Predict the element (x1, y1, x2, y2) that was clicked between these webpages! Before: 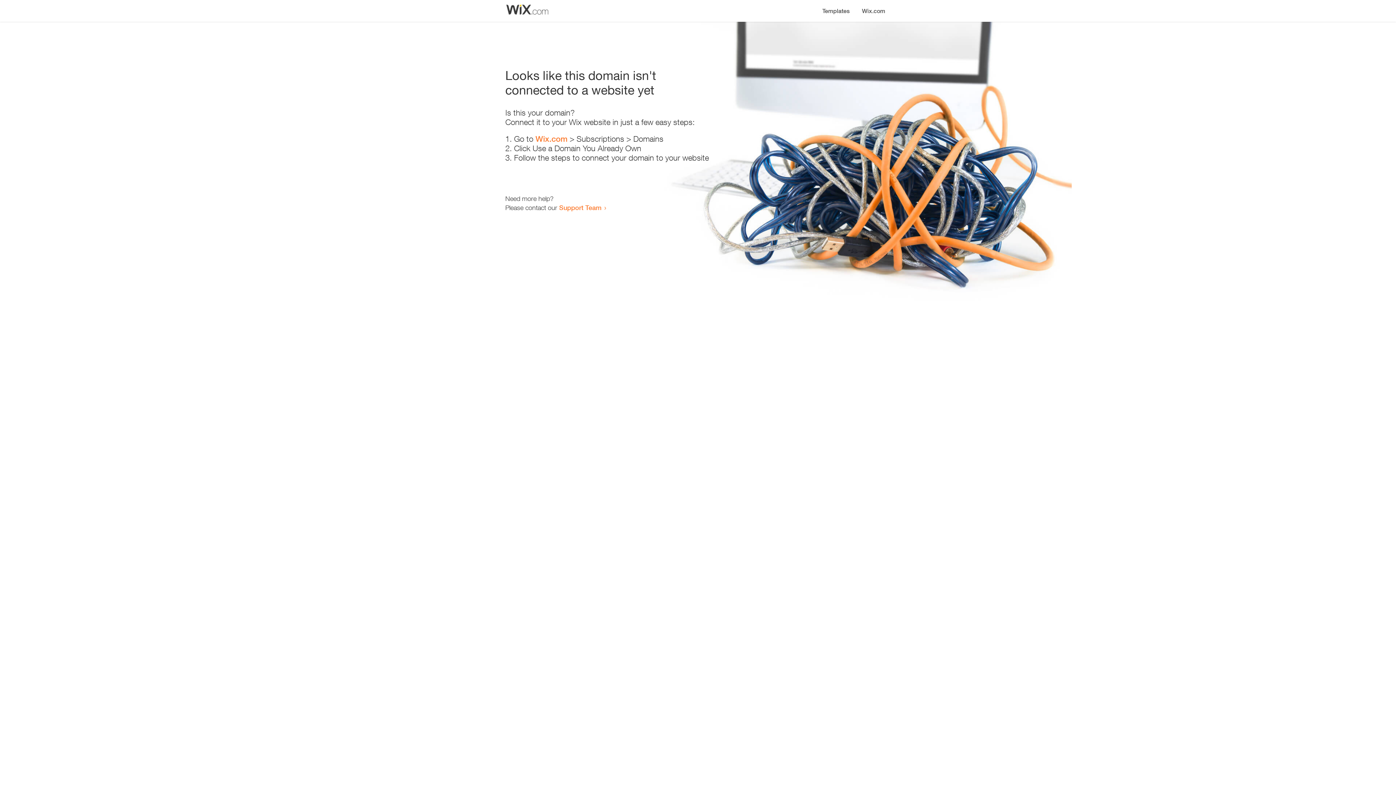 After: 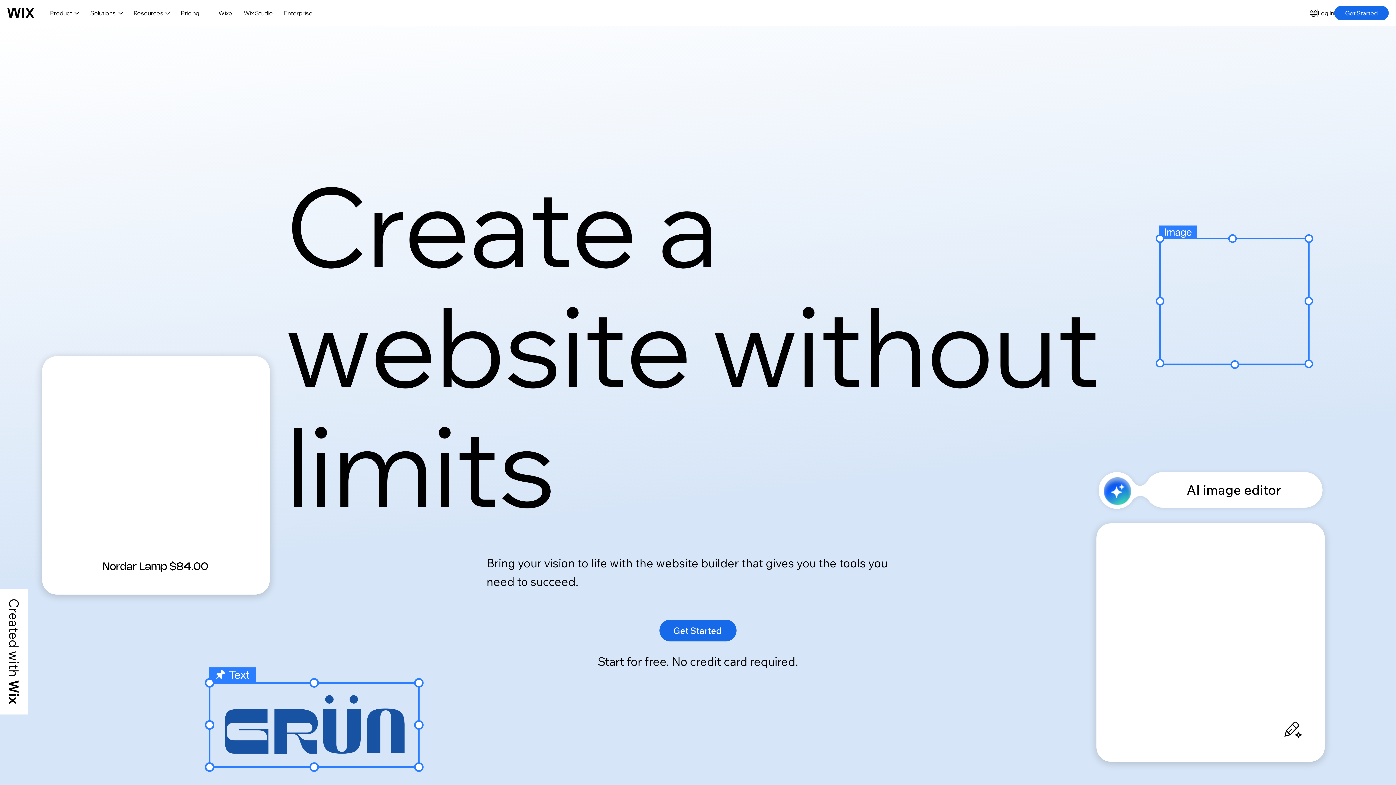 Action: bbox: (856, 0, 890, 14) label: Wix.com